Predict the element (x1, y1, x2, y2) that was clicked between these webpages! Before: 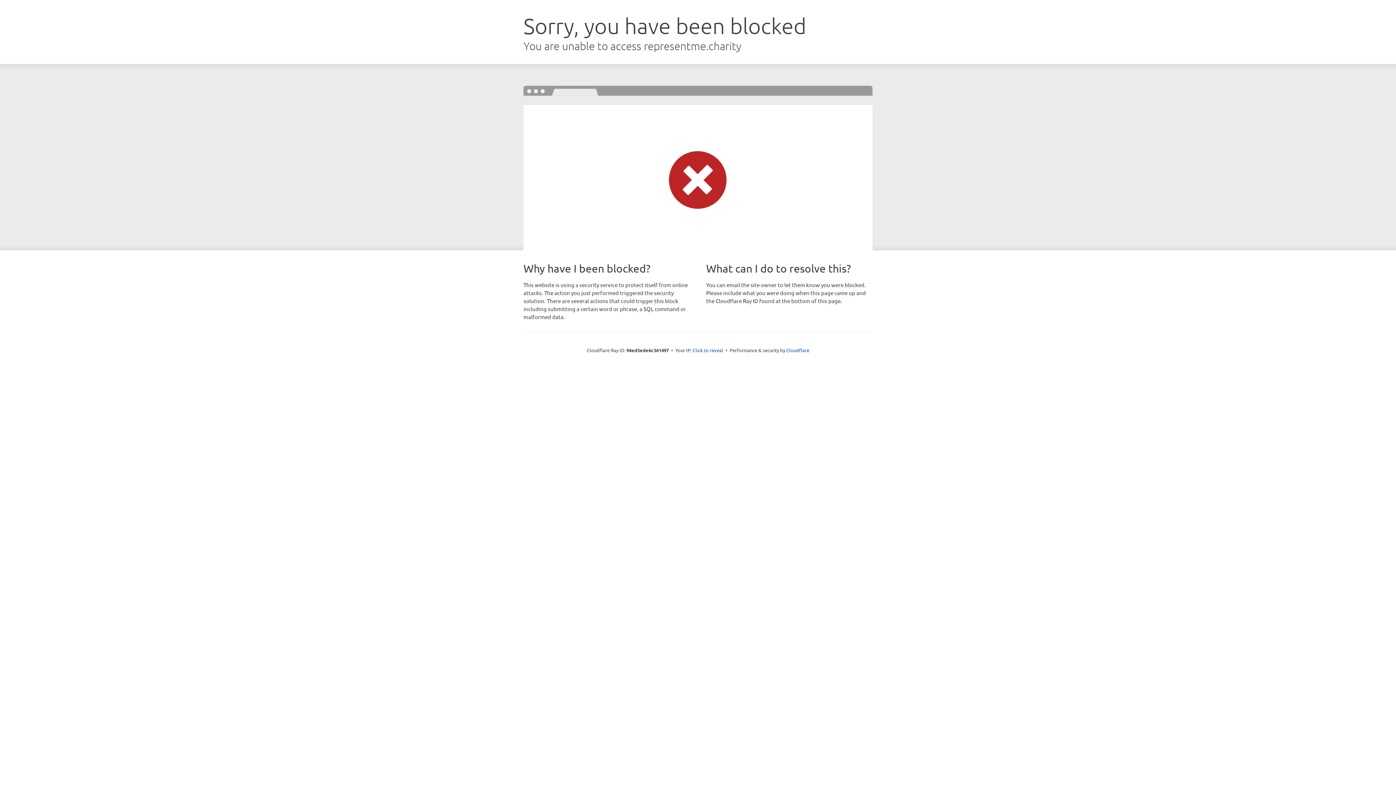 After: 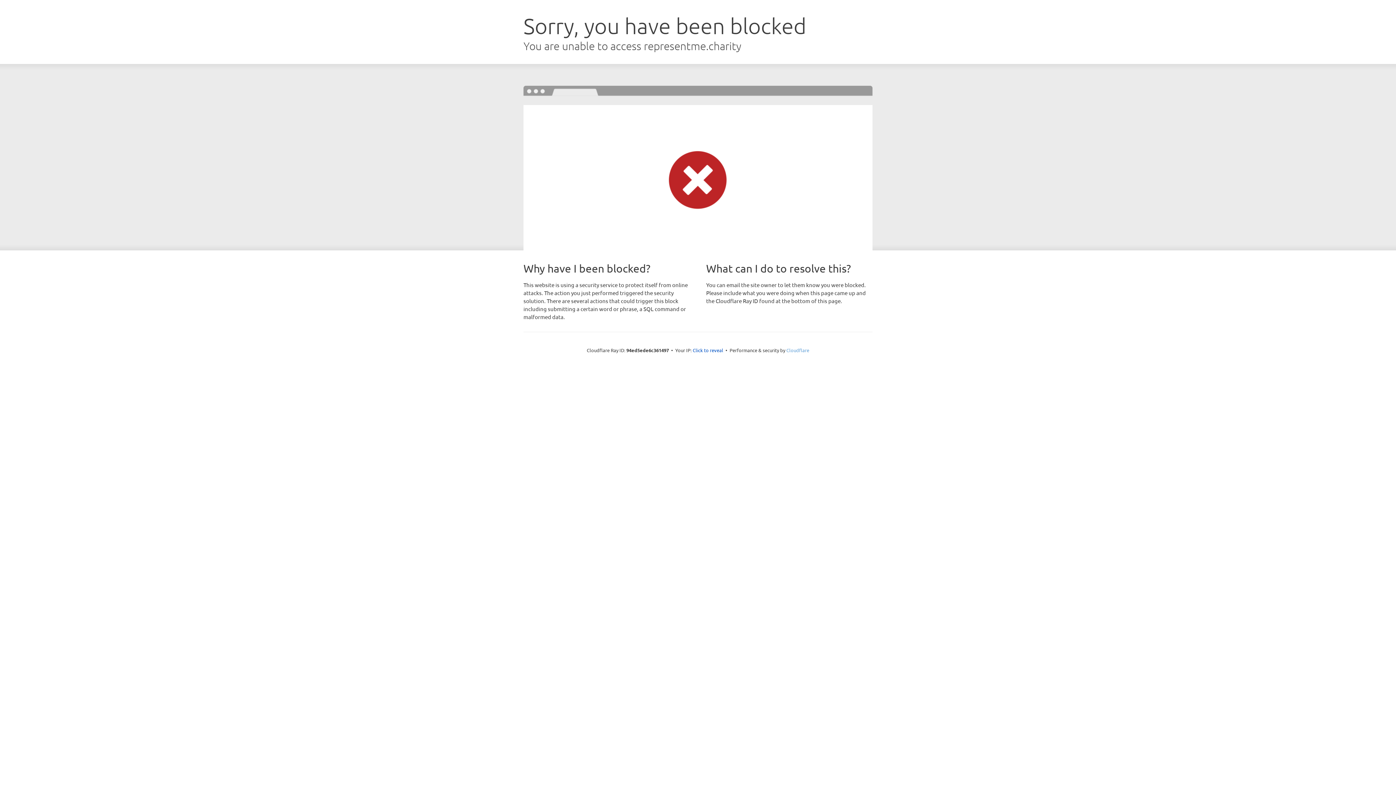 Action: label: Cloudflare bbox: (786, 347, 809, 353)